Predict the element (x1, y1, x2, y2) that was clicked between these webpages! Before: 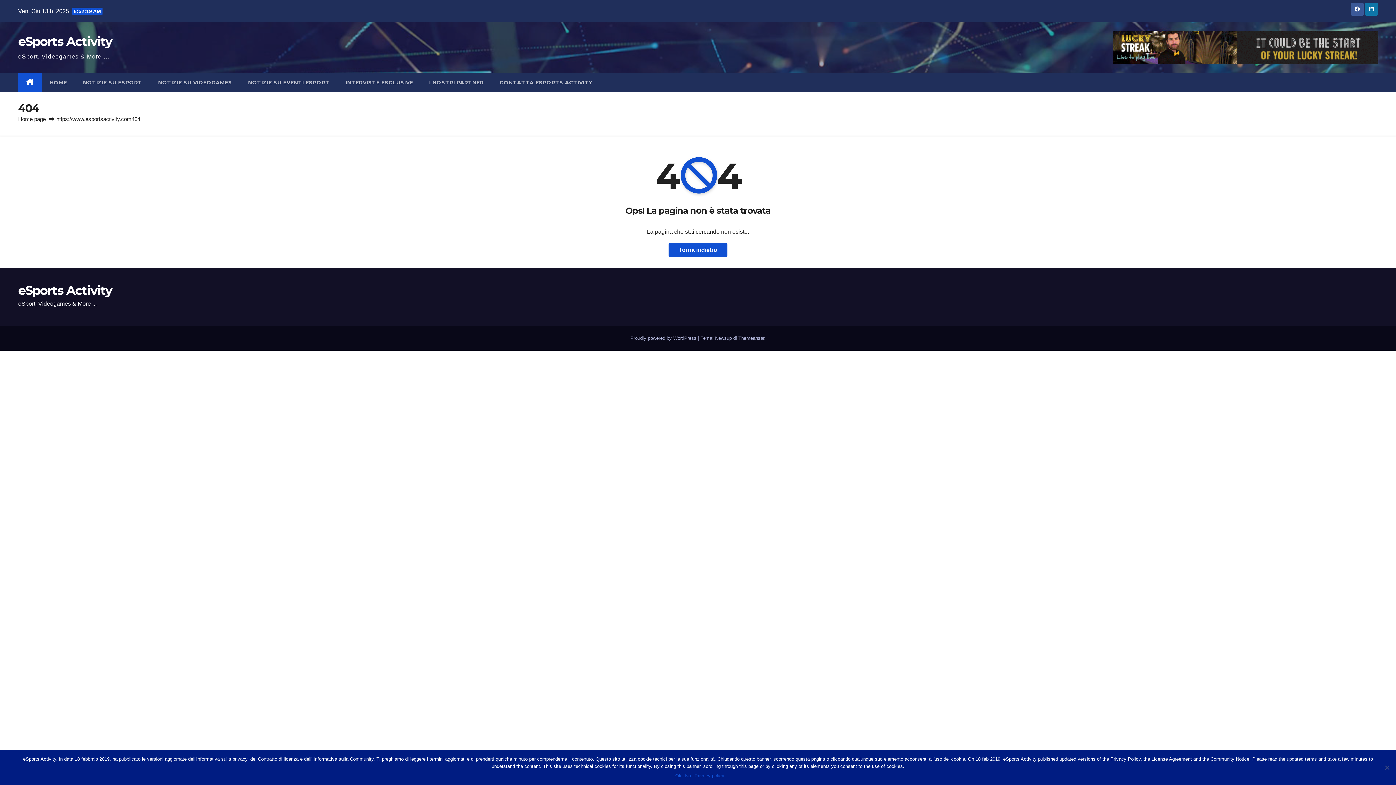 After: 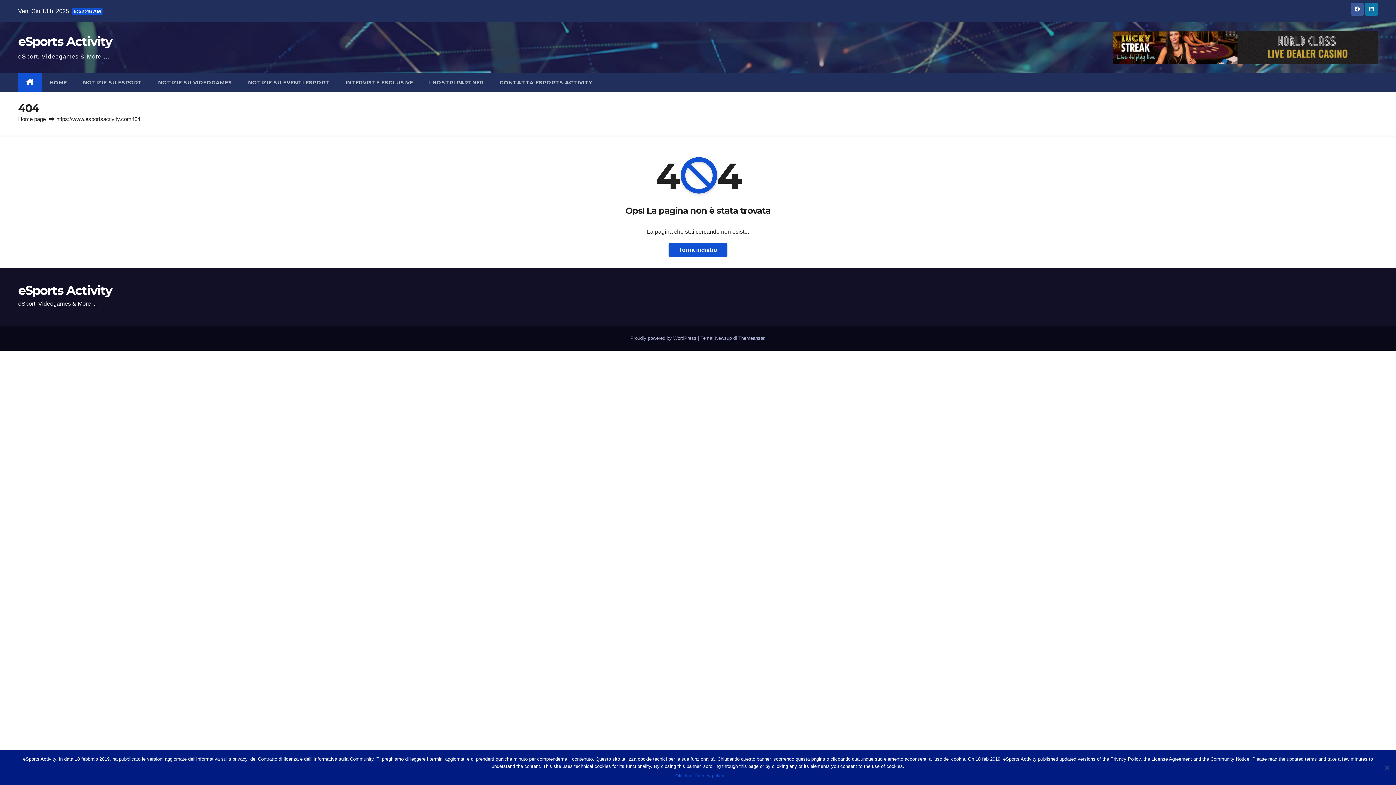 Action: bbox: (1113, 31, 1378, 64)